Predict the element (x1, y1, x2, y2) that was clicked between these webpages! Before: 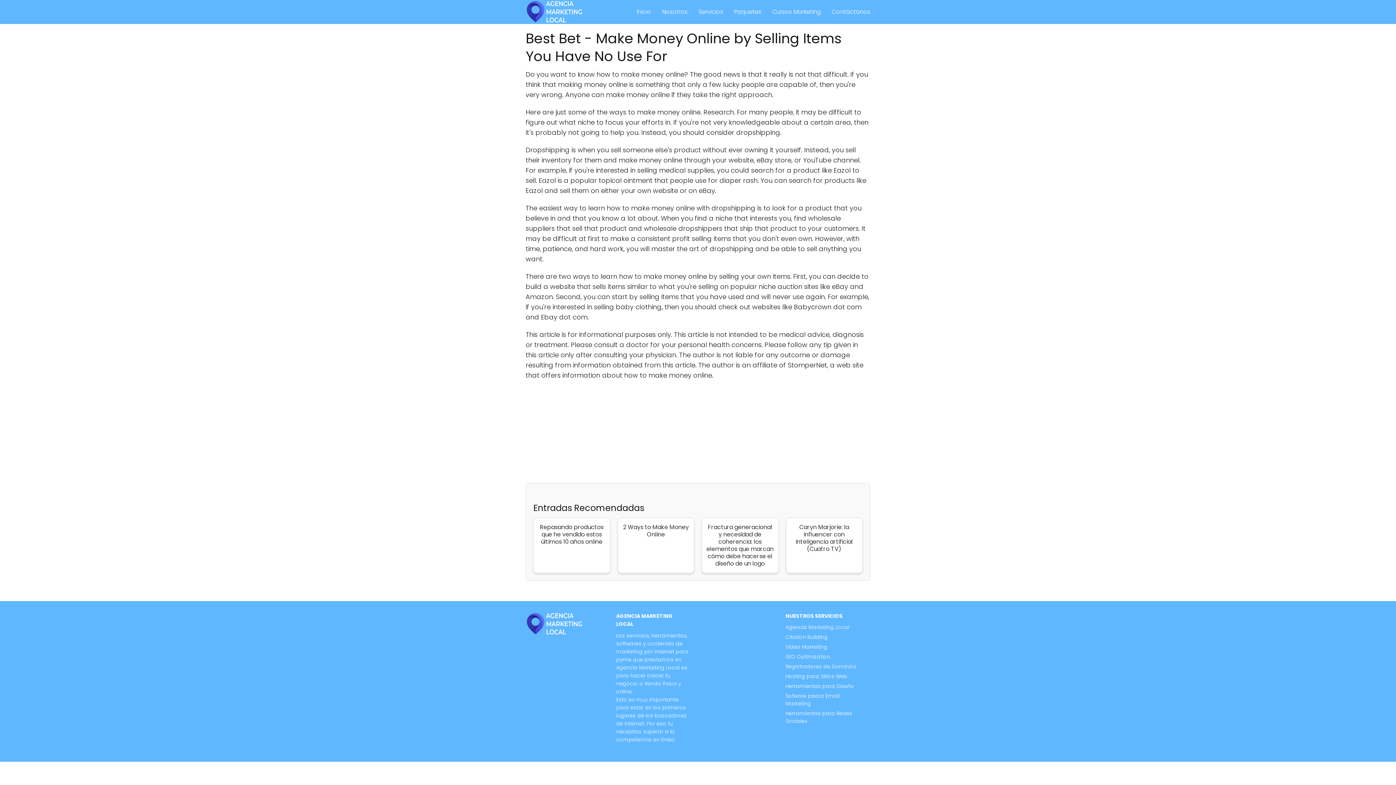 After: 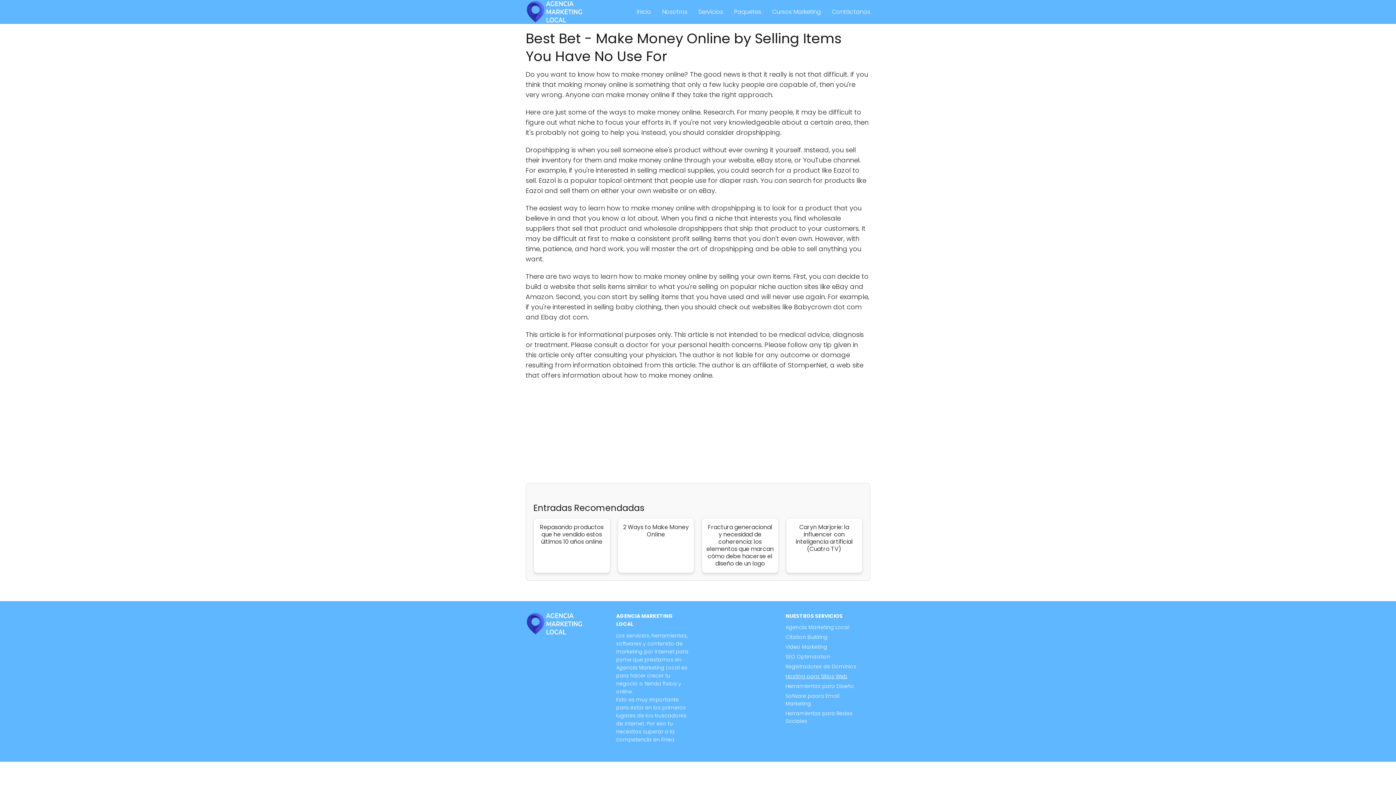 Action: label: Hosting para Sitios Web bbox: (785, 673, 847, 680)